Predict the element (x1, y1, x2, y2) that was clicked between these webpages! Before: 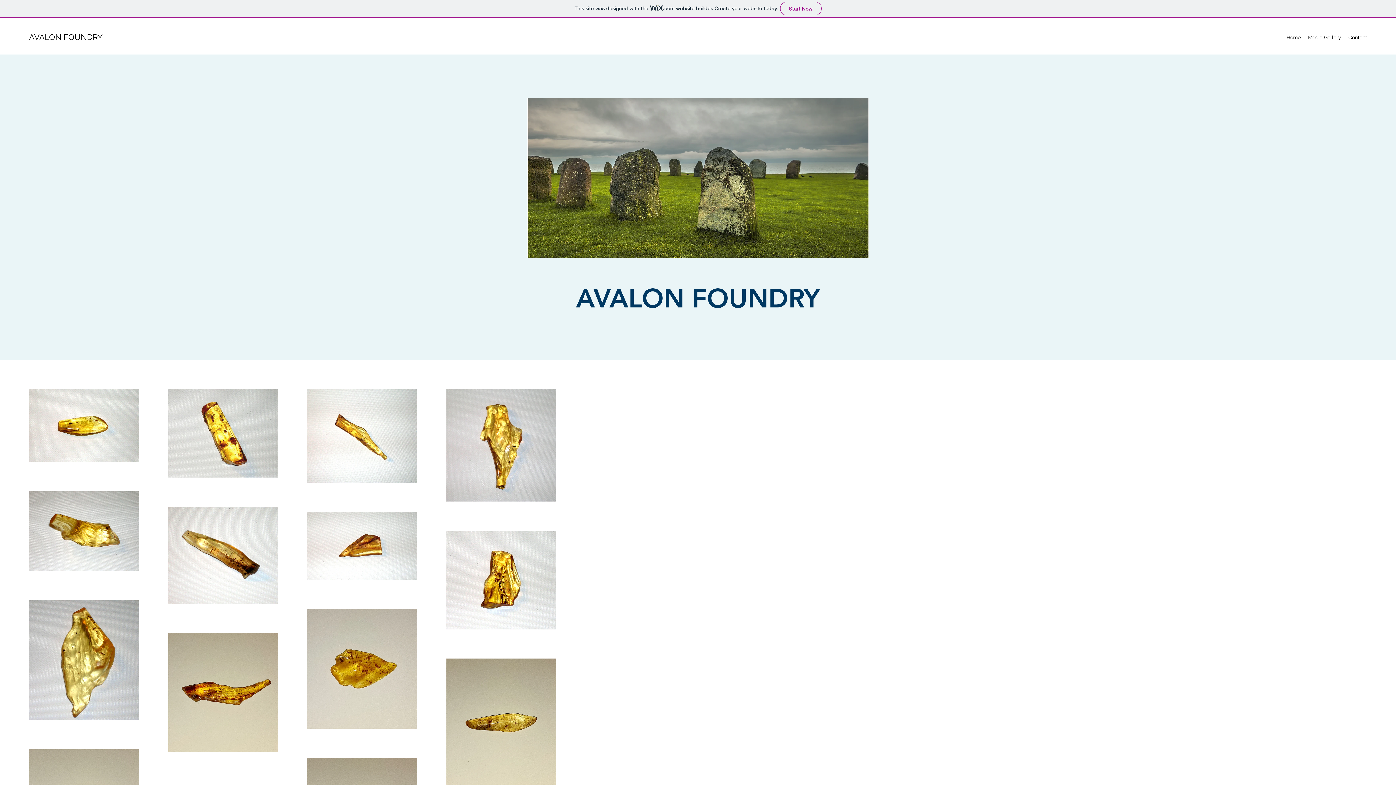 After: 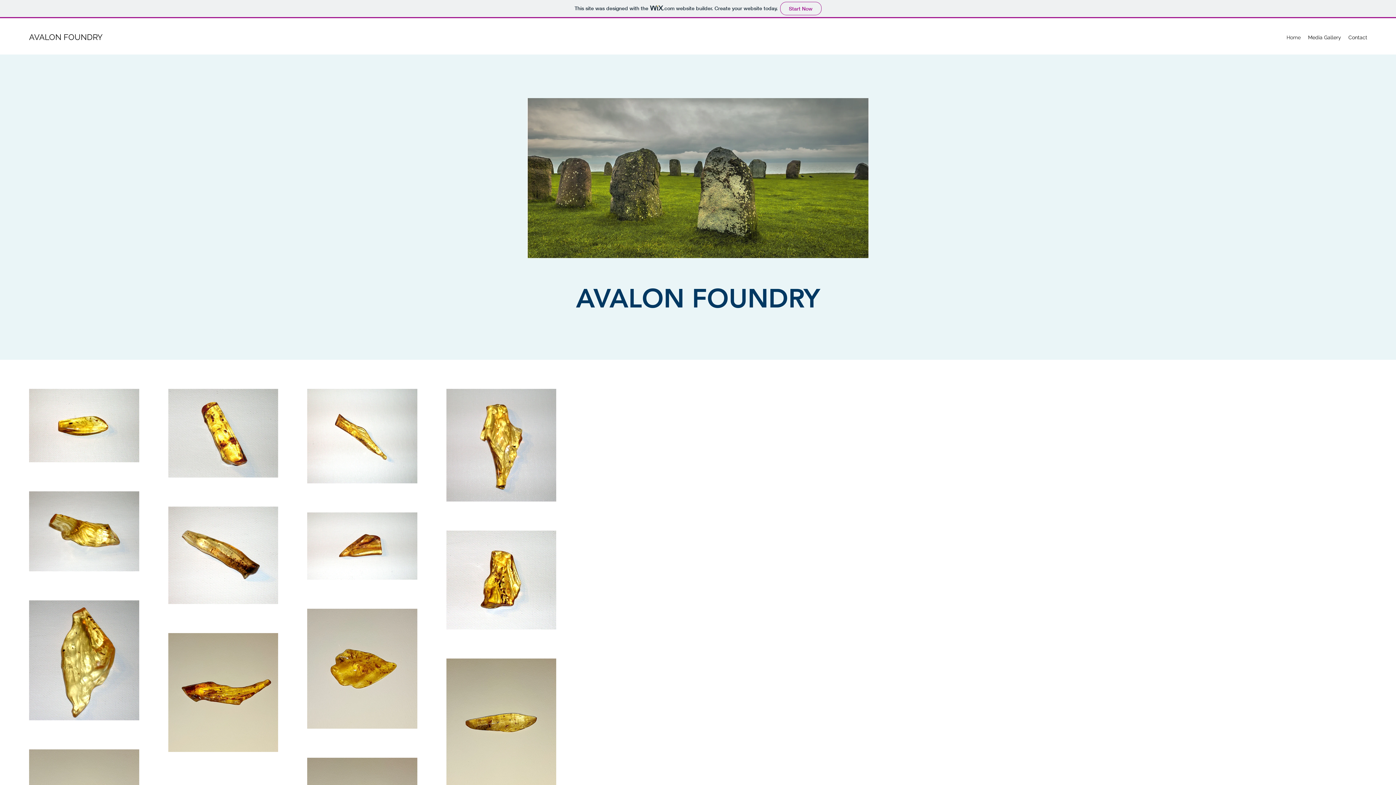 Action: bbox: (29, 32, 102, 41) label: AVALON FOUNDRY